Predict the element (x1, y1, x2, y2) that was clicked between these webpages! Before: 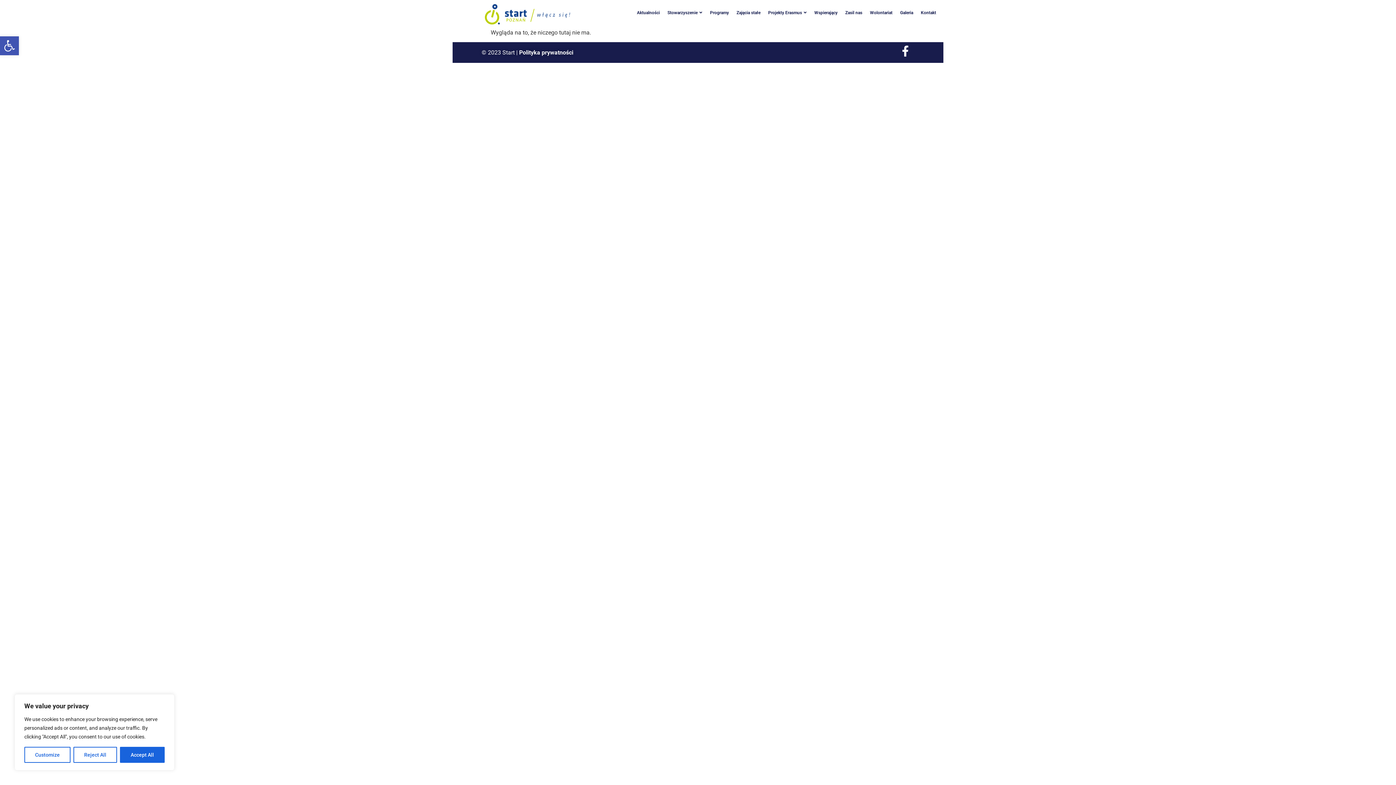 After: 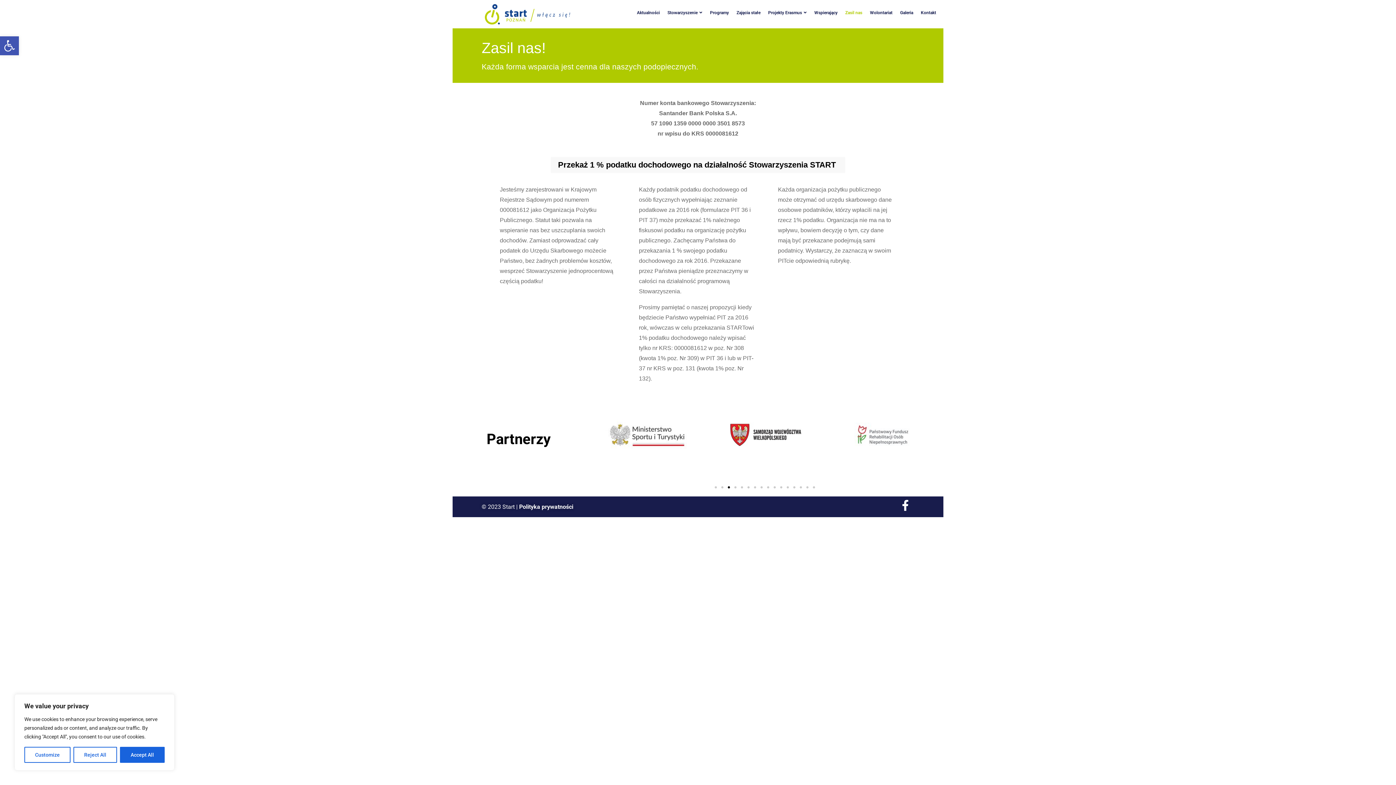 Action: label: Zasil nas bbox: (841, 3, 866, 21)